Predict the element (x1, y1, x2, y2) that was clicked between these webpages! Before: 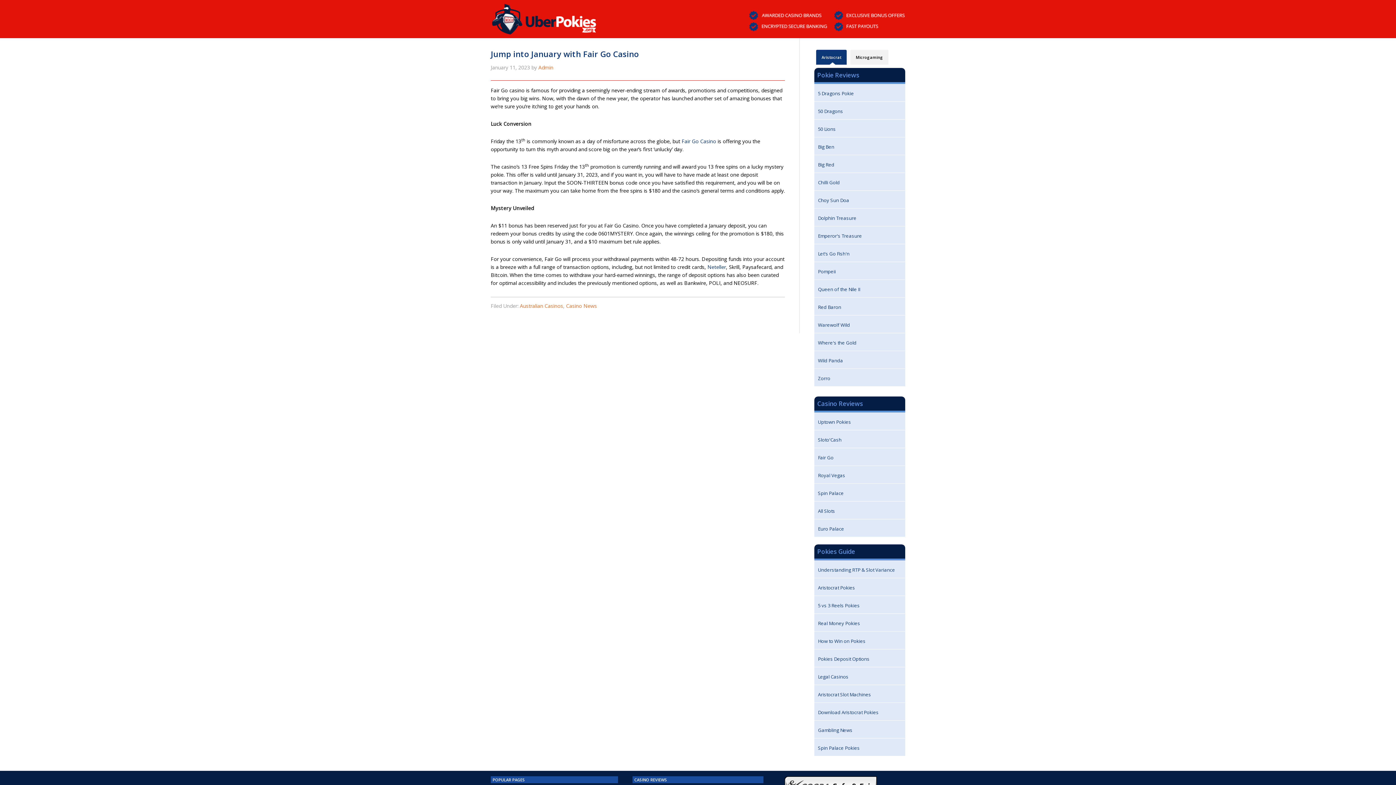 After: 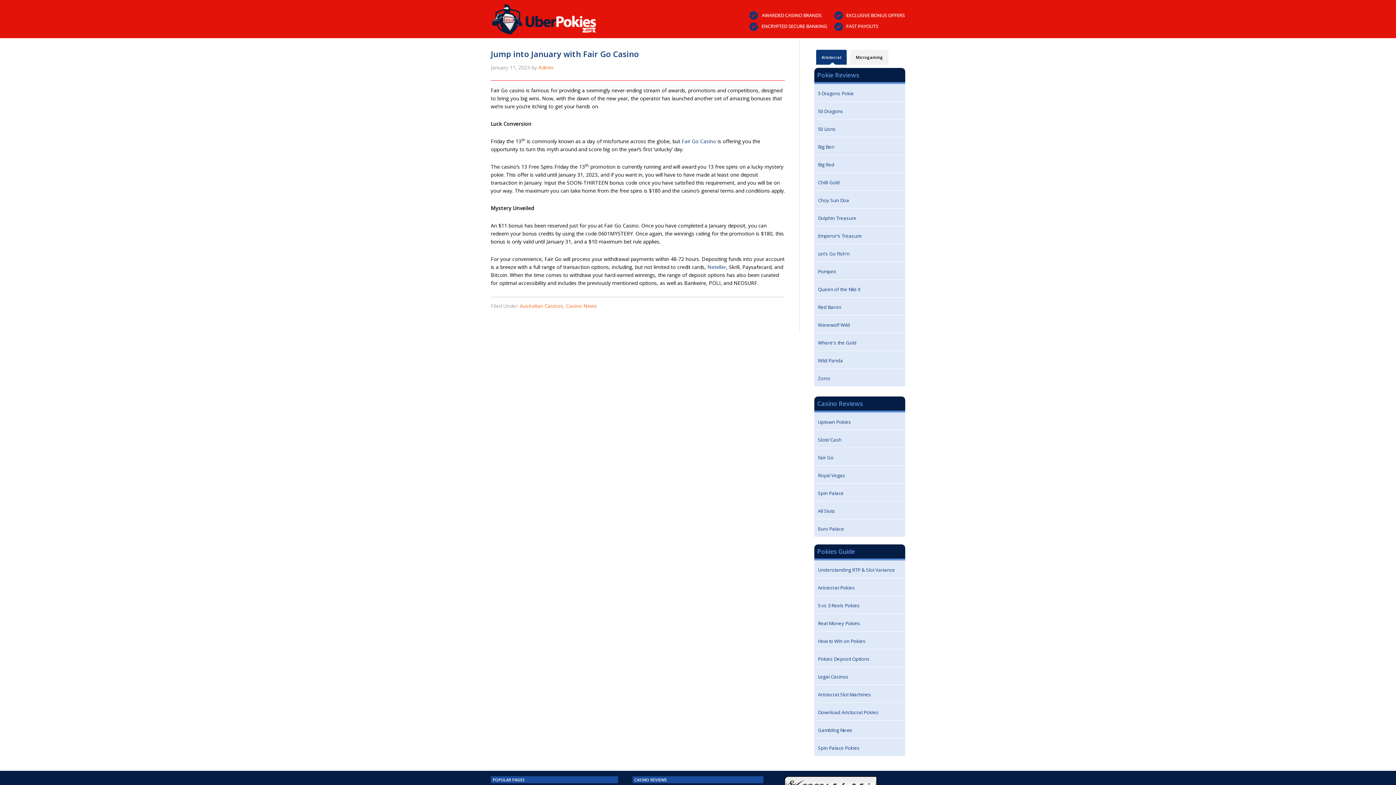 Action: label: Aristocrat bbox: (816, 49, 846, 64)